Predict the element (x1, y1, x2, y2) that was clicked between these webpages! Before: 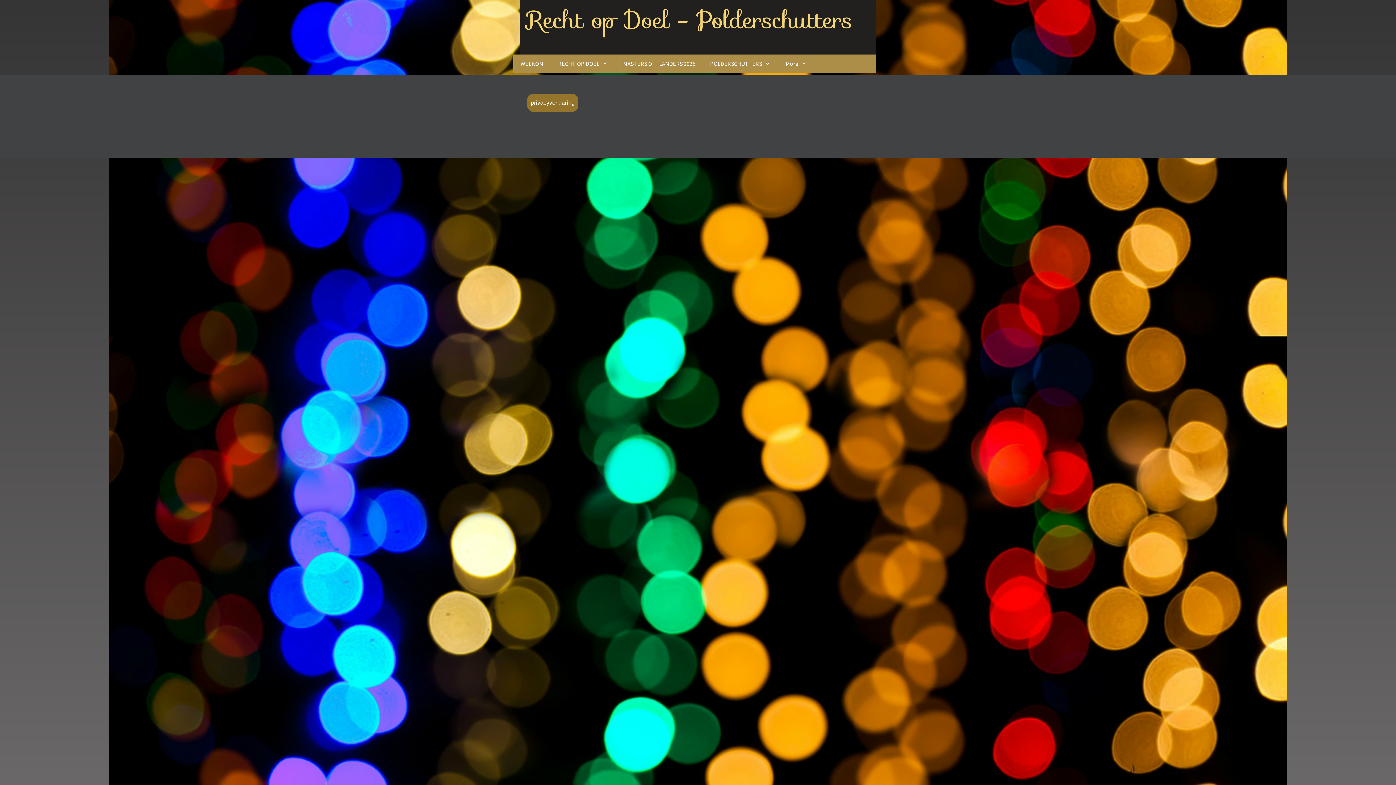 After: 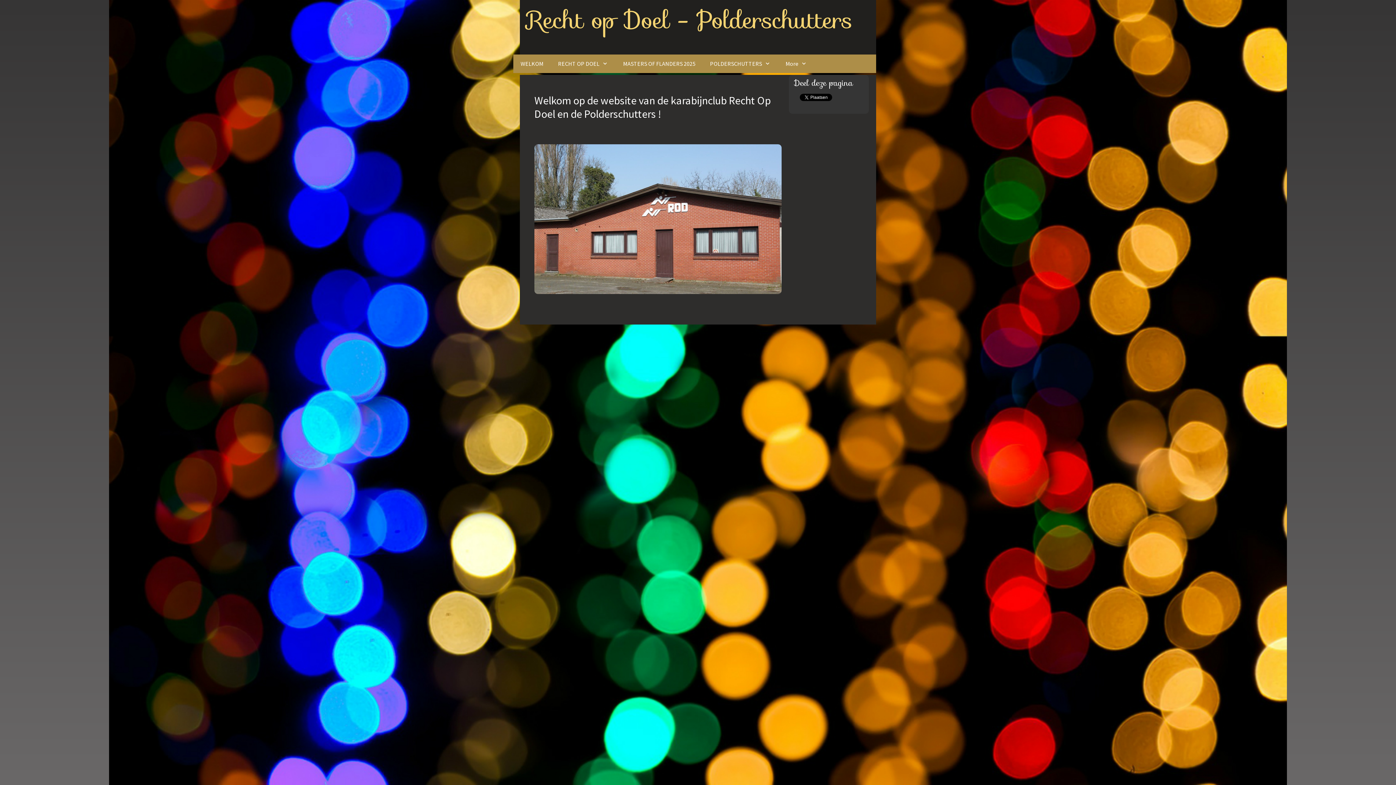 Action: bbox: (513, 54, 550, 73) label: WELKOM